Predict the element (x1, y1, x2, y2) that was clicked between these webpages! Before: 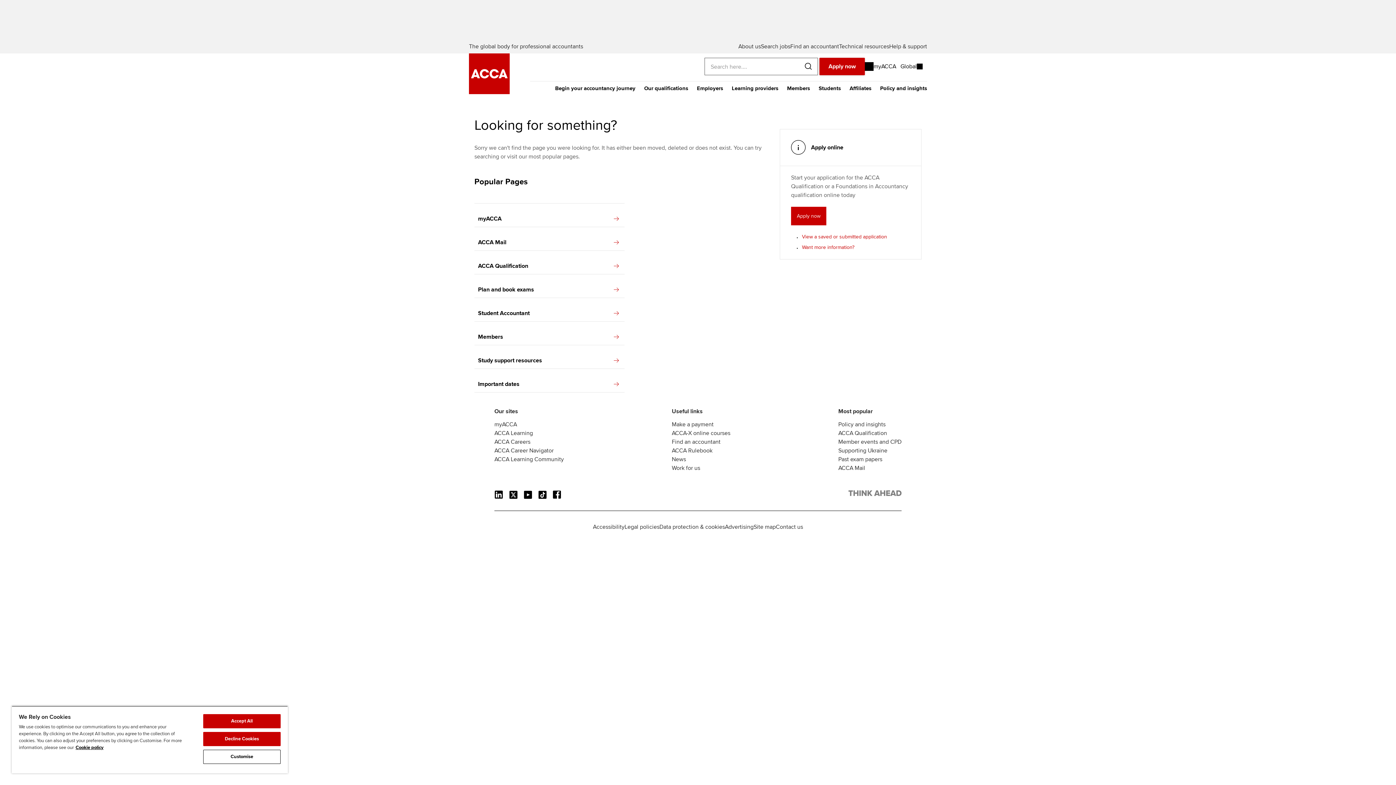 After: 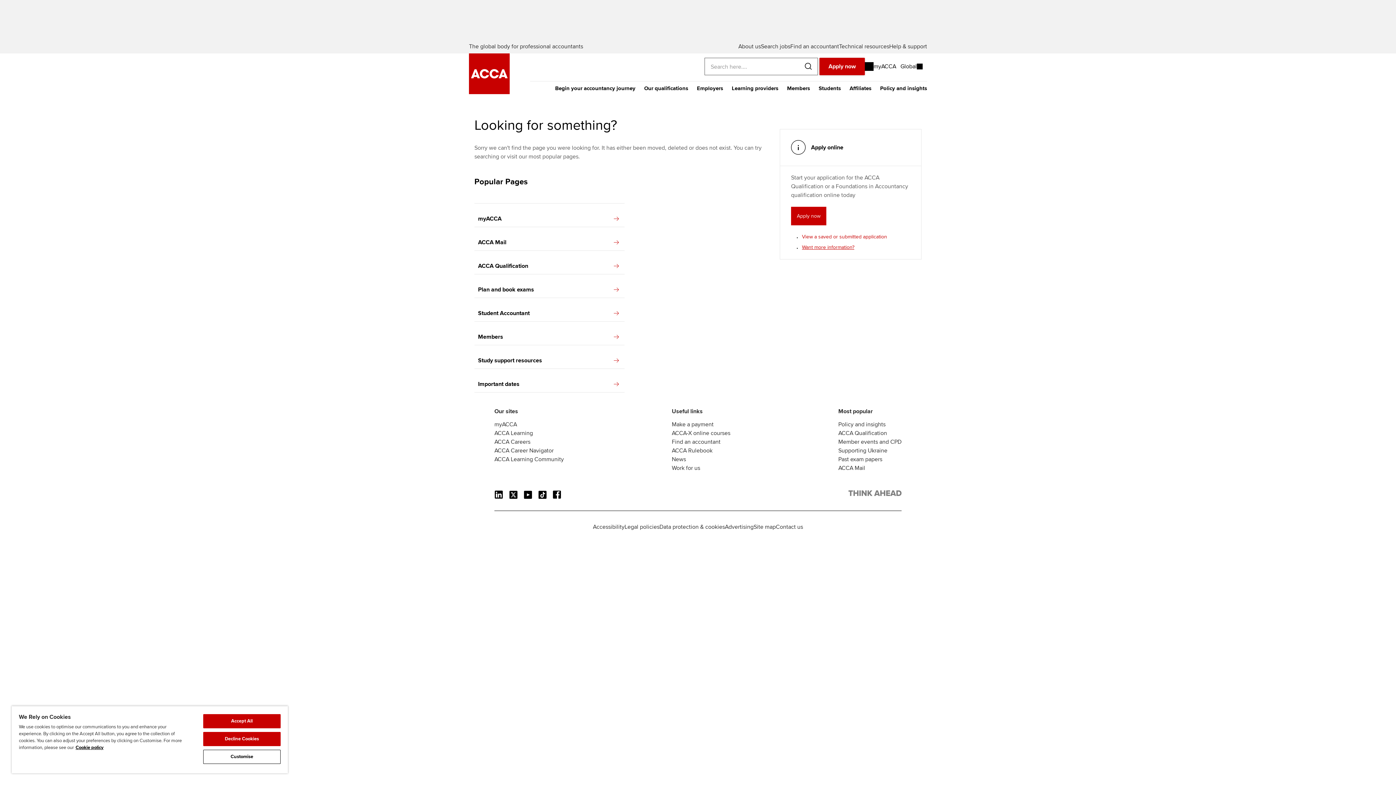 Action: label: Want more information? bbox: (802, 244, 854, 250)